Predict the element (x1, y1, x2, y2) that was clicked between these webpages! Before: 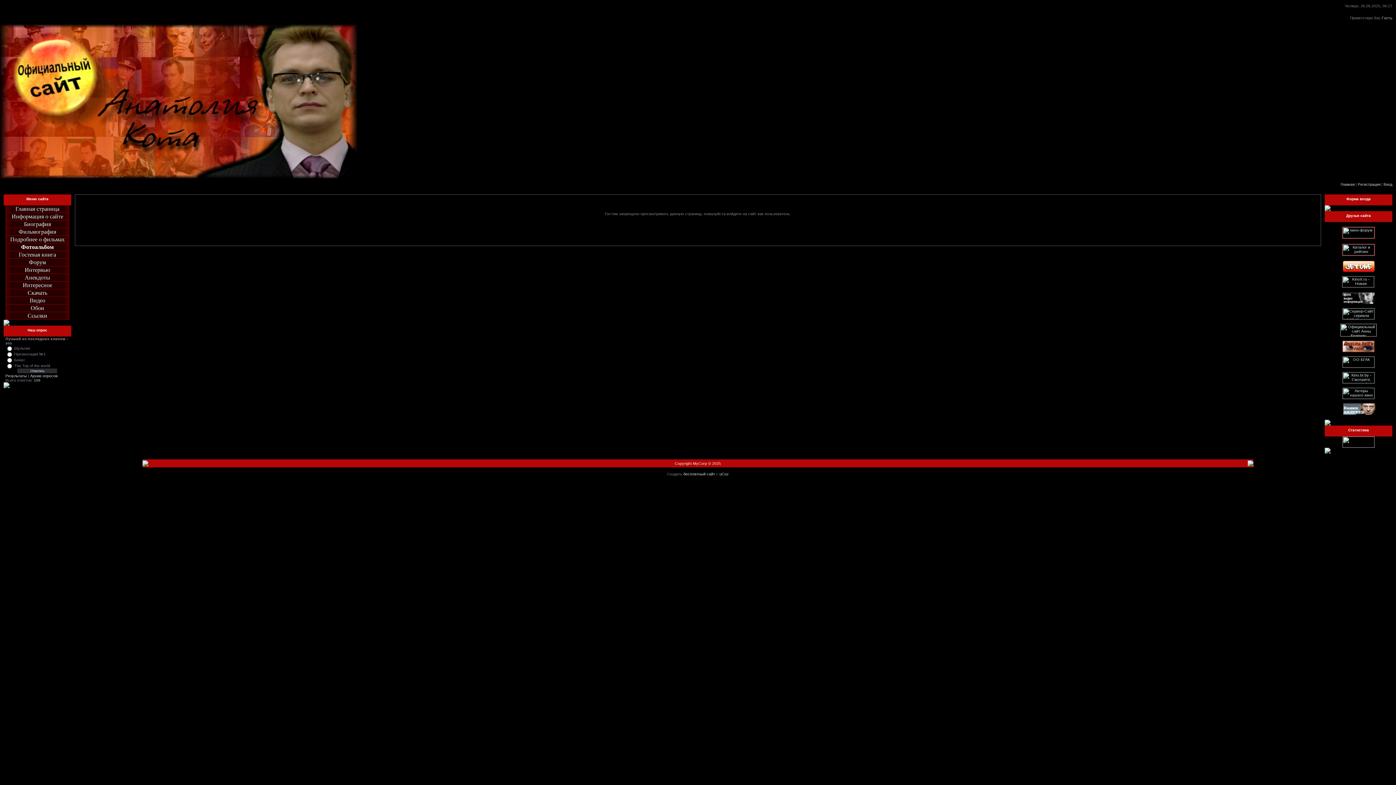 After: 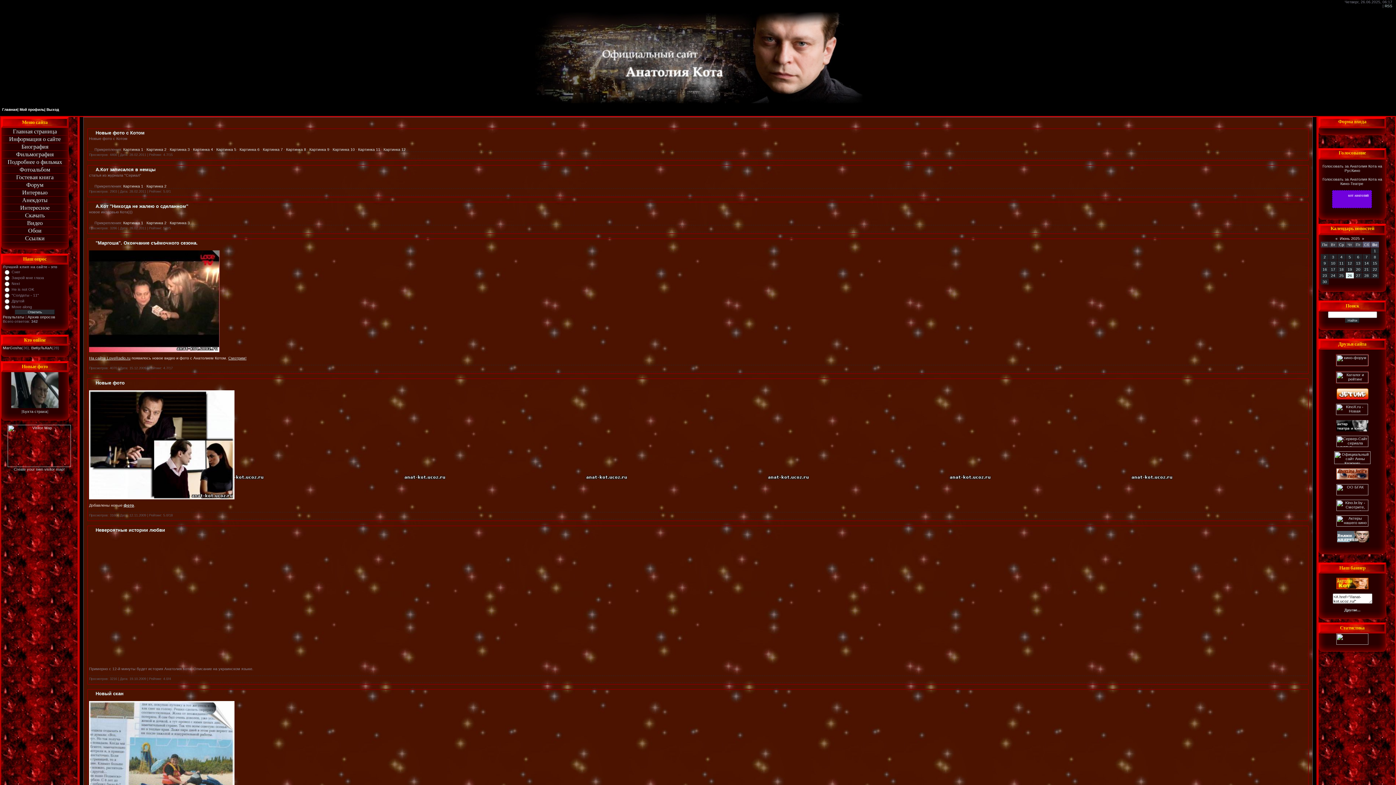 Action: label: Главная страница bbox: (15, 207, 59, 211)